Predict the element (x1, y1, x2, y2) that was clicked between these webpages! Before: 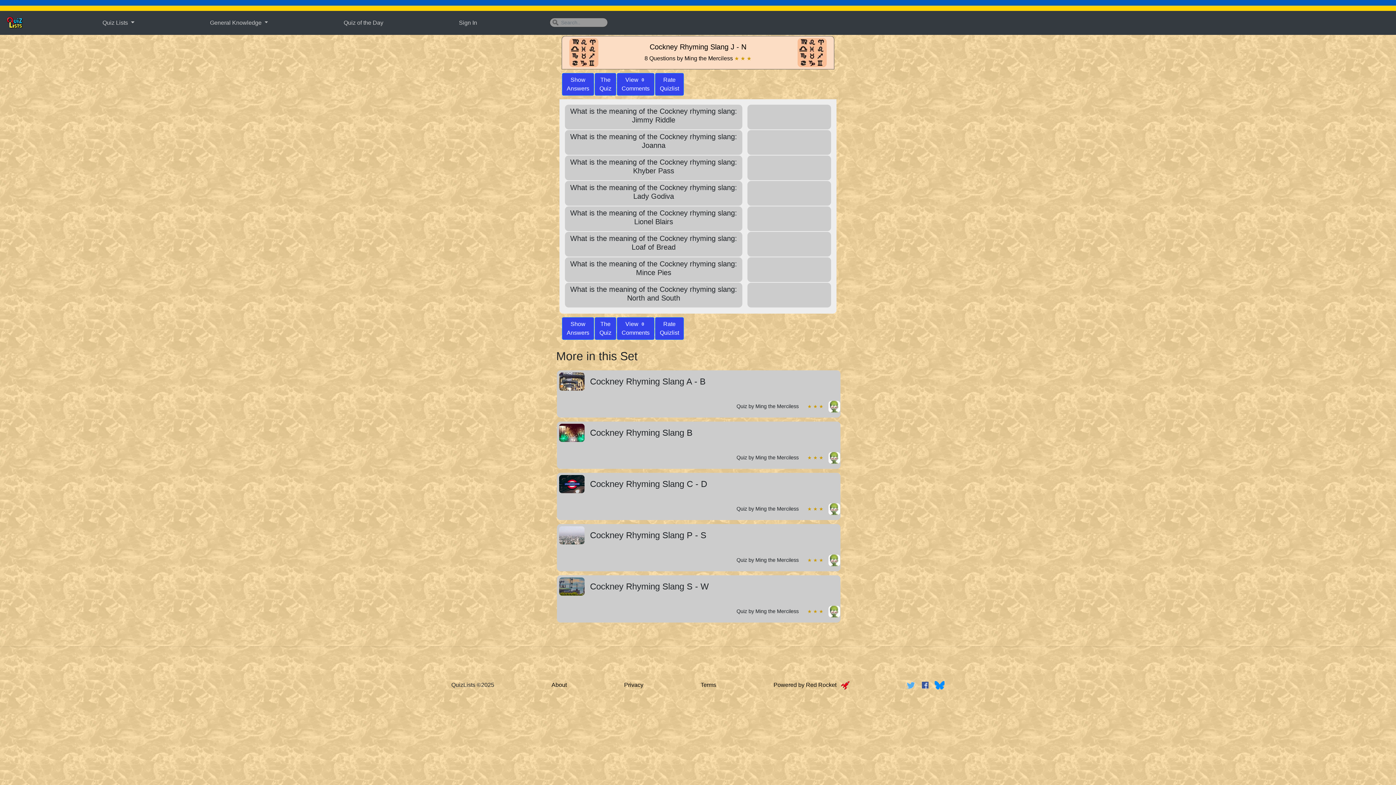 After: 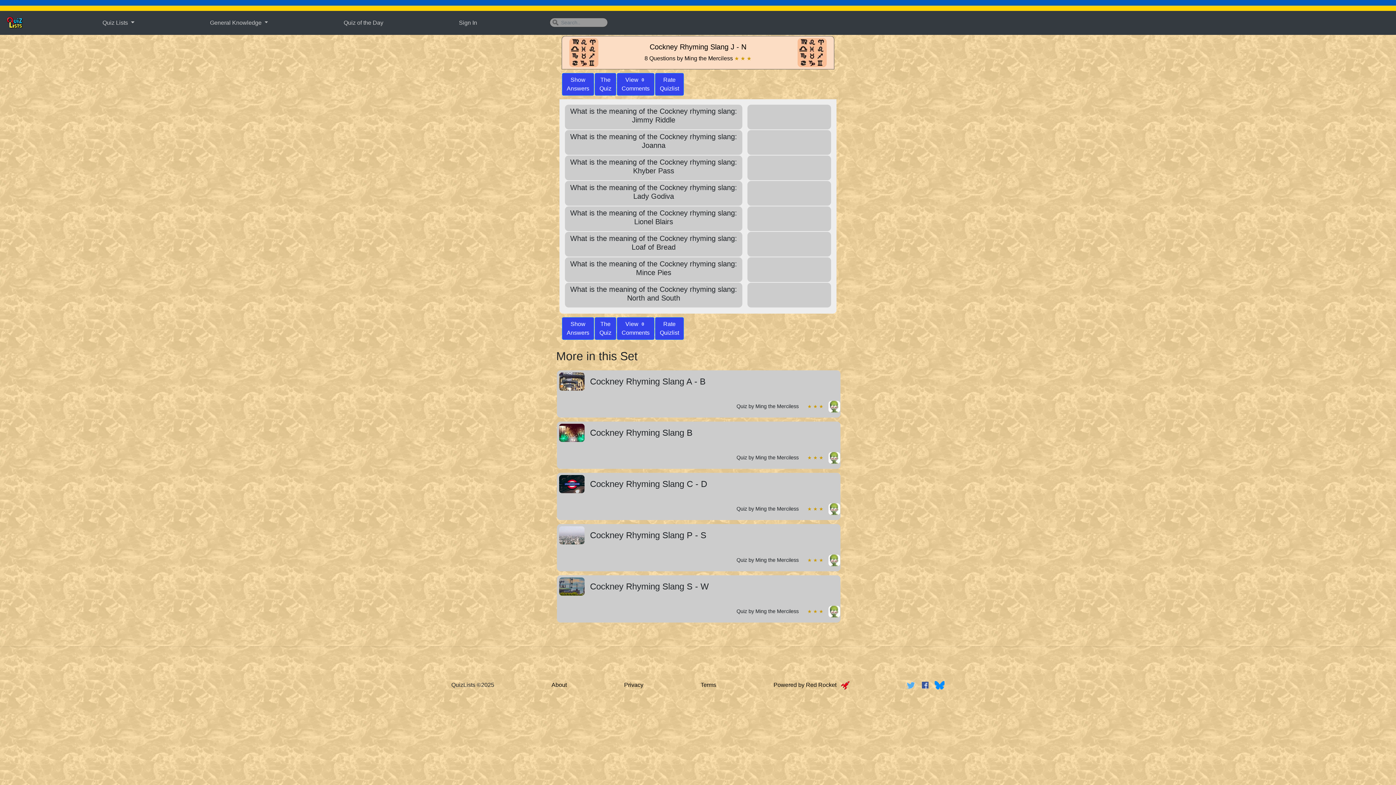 Action: bbox: (917, 682, 931, 688) label:  